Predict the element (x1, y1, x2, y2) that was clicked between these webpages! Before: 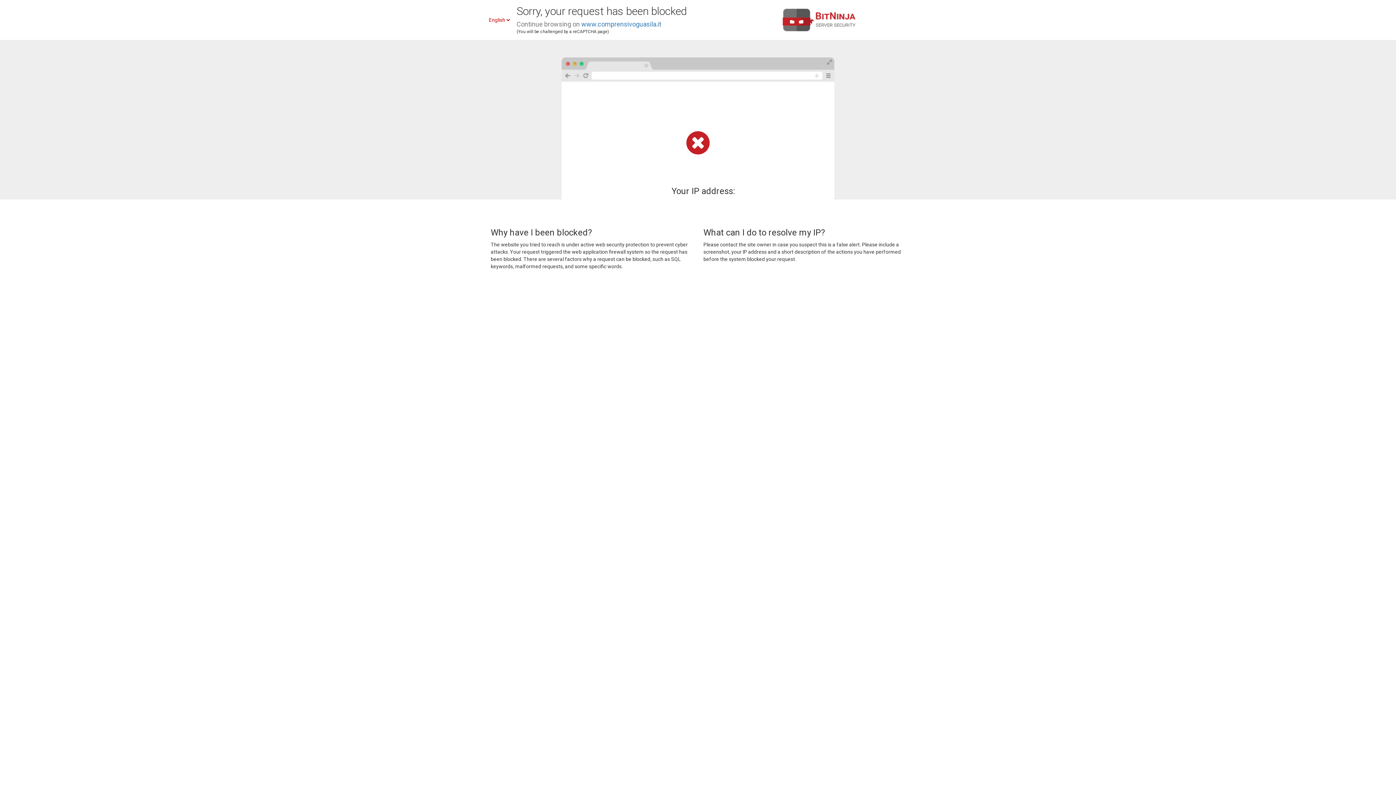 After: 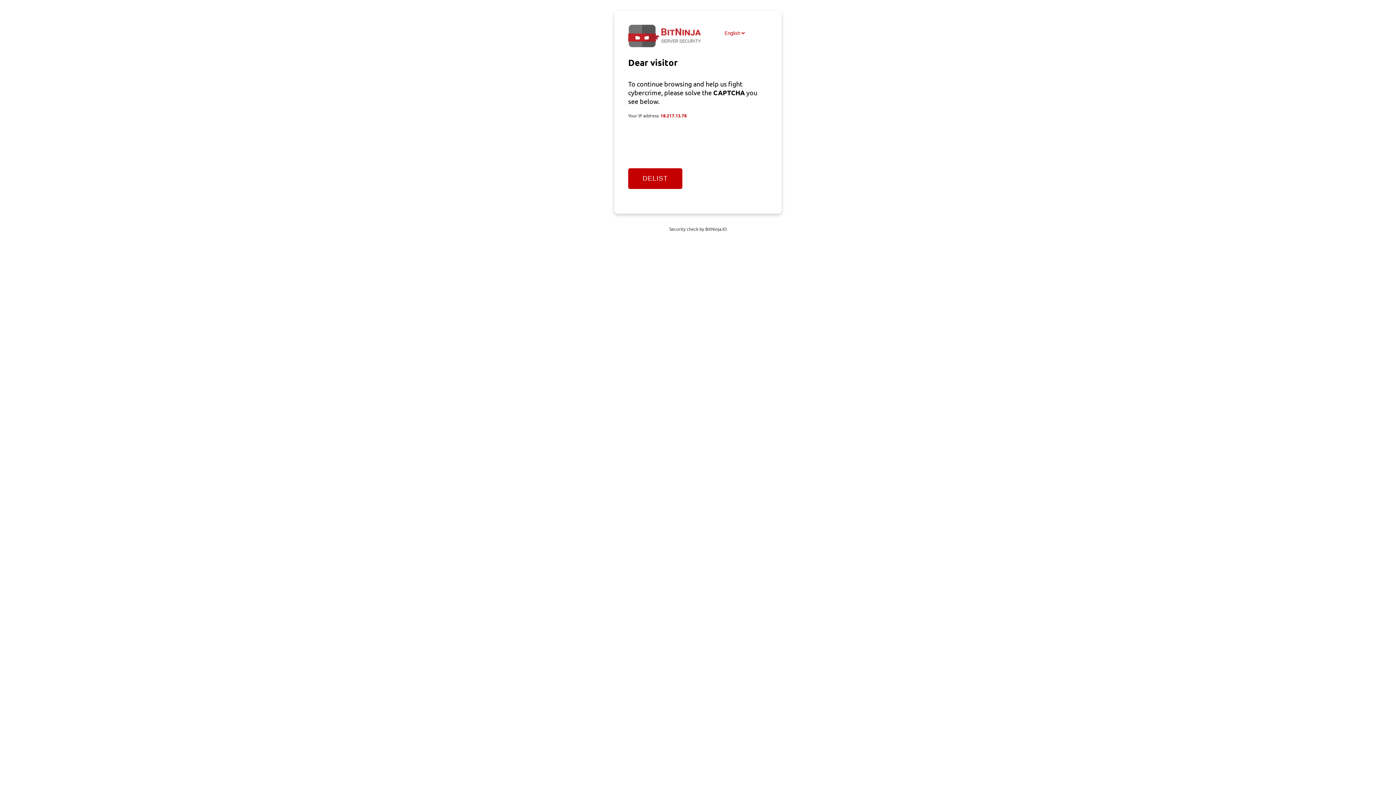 Action: bbox: (581, 20, 661, 28) label: www.comprensivoguasila.it